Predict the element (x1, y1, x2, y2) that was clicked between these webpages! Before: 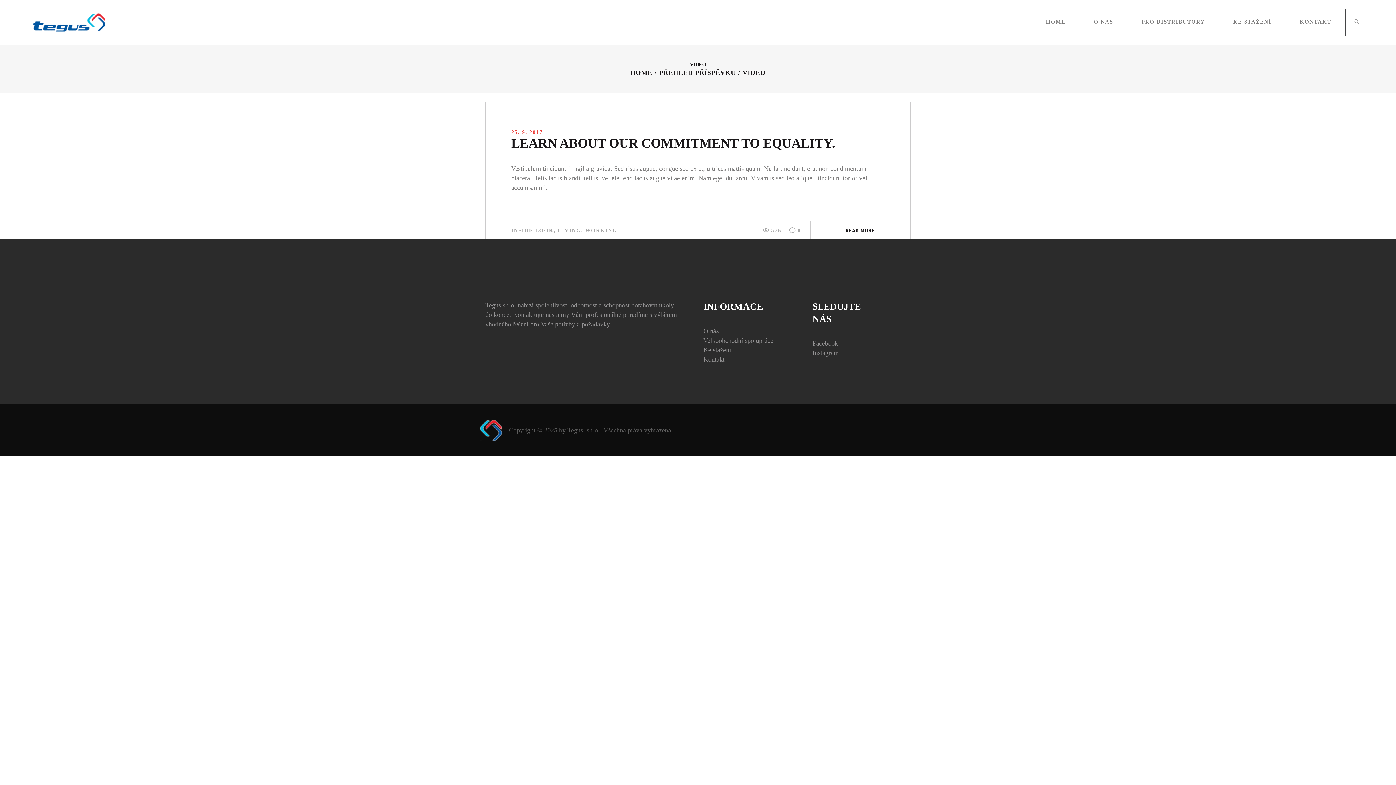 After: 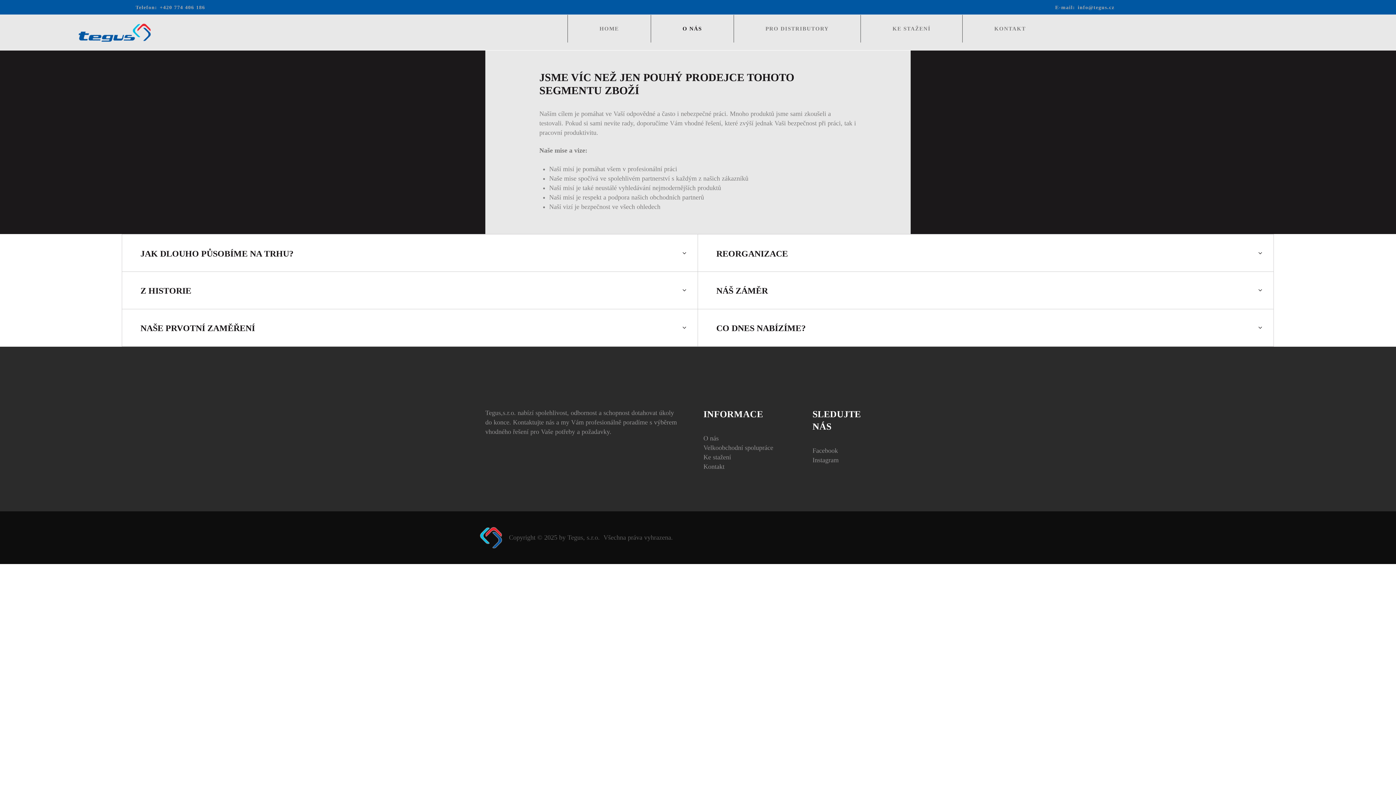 Action: label: O NÁS bbox: (1079, 8, 1127, 34)